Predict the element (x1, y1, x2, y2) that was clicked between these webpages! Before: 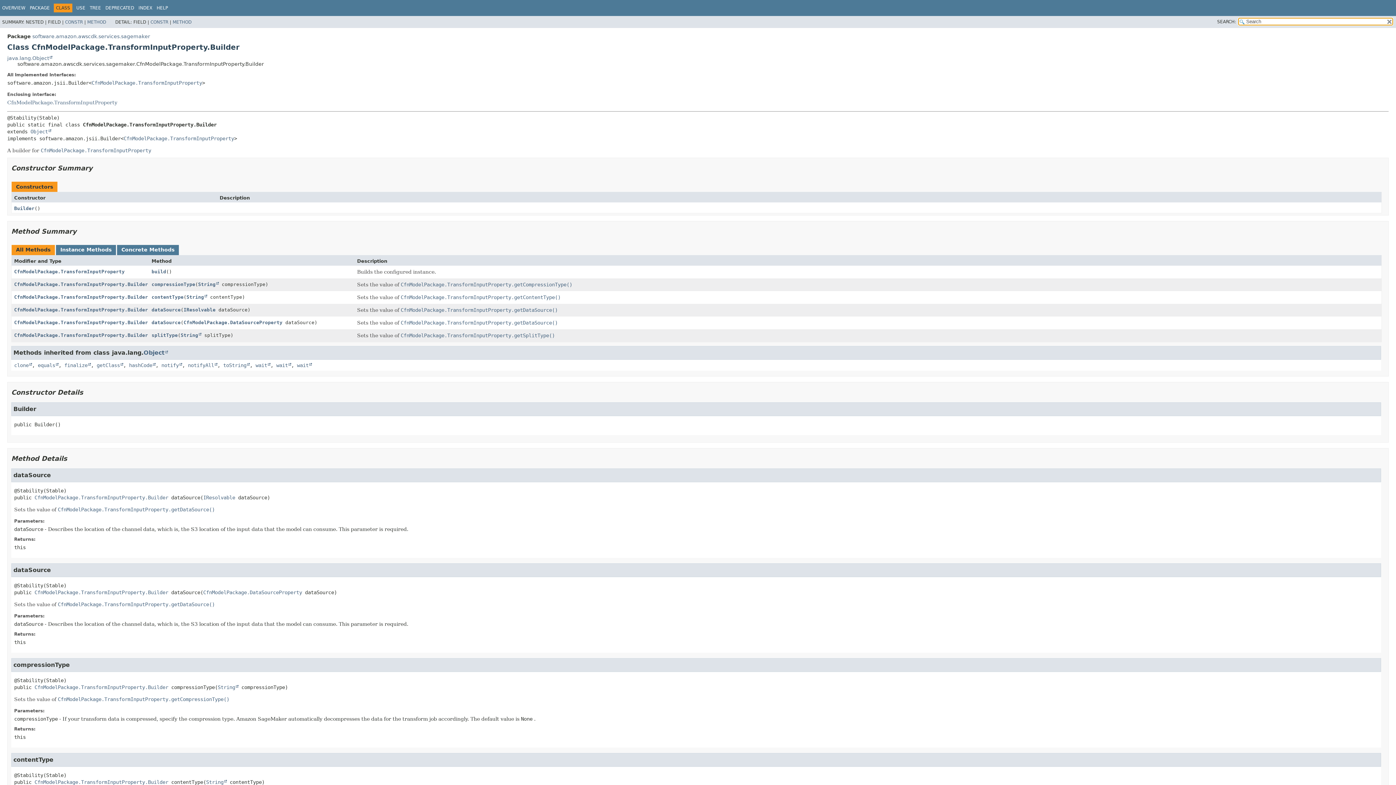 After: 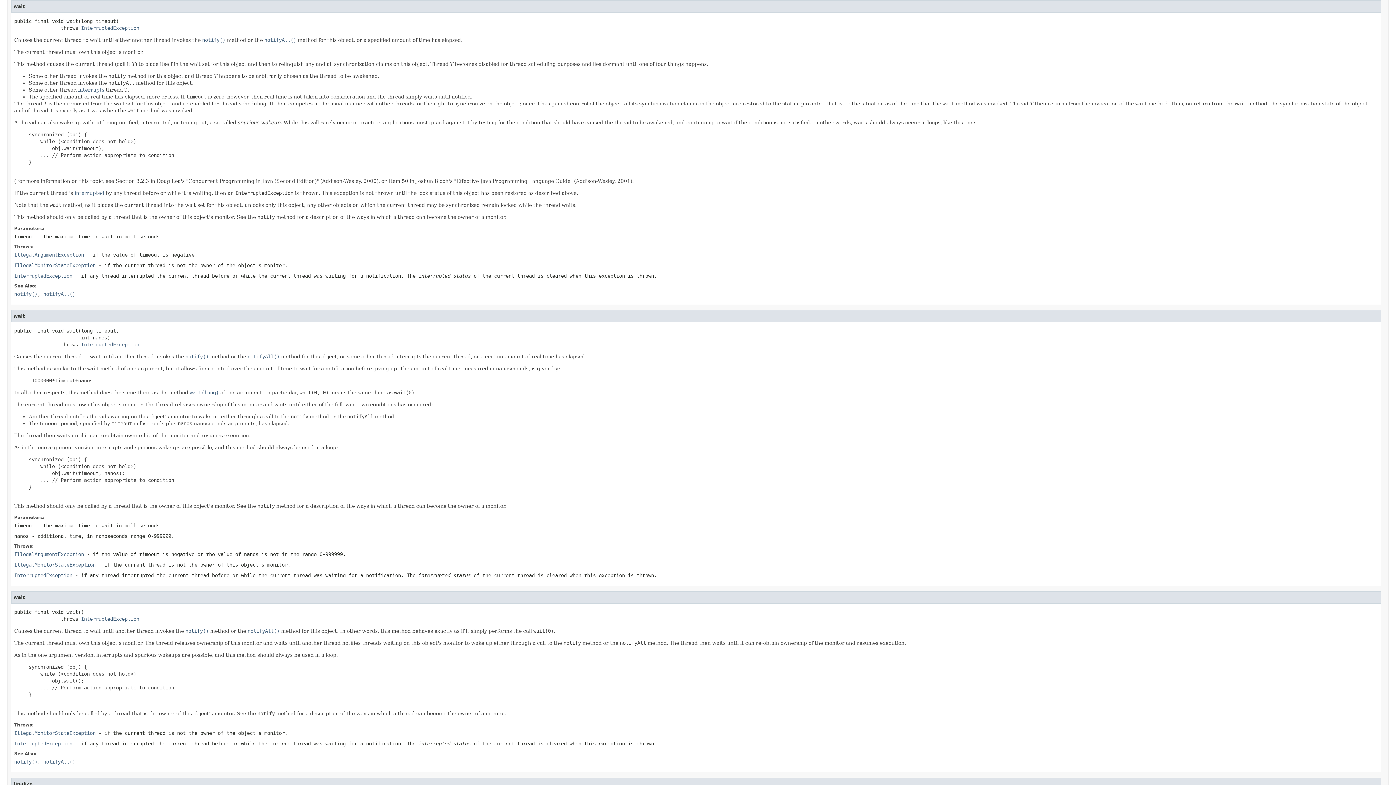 Action: bbox: (276, 362, 291, 368) label: wait